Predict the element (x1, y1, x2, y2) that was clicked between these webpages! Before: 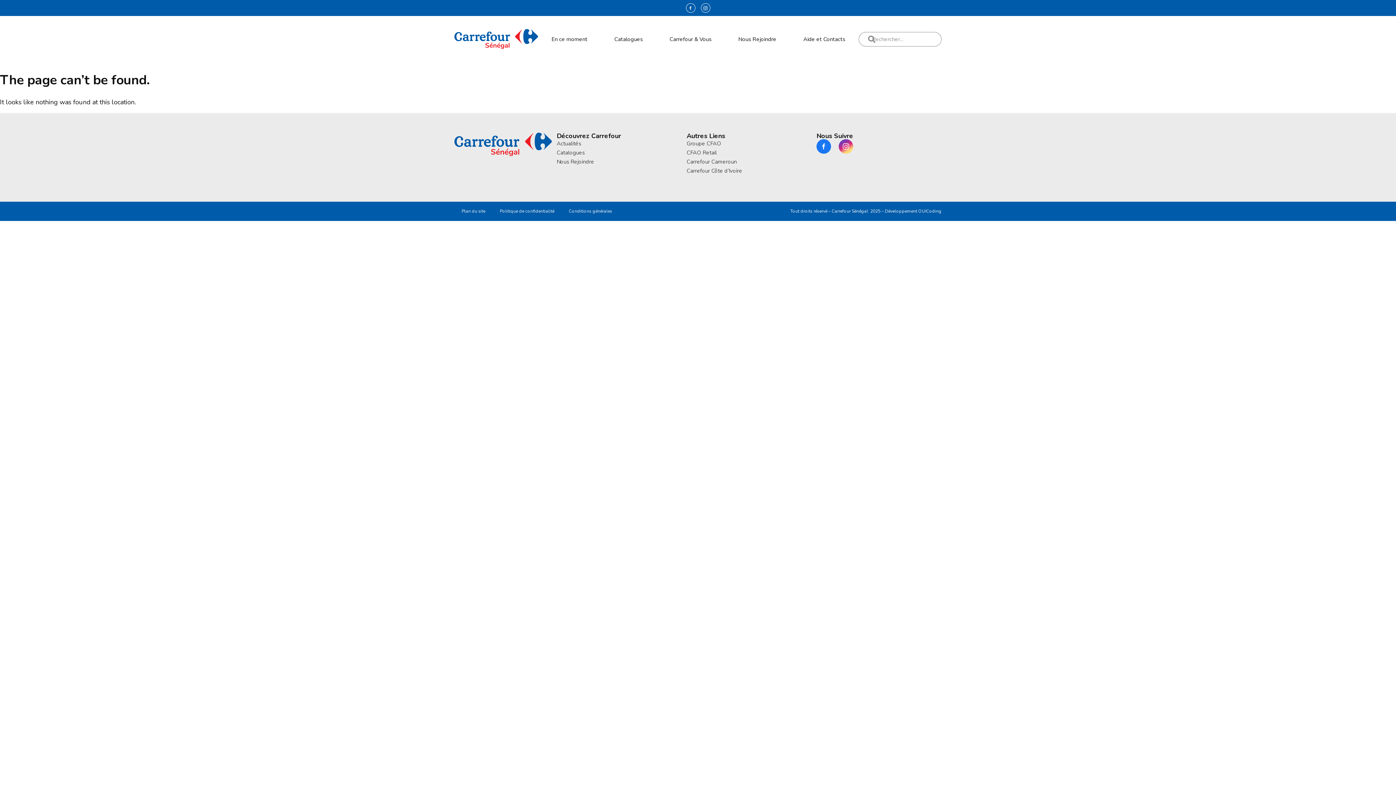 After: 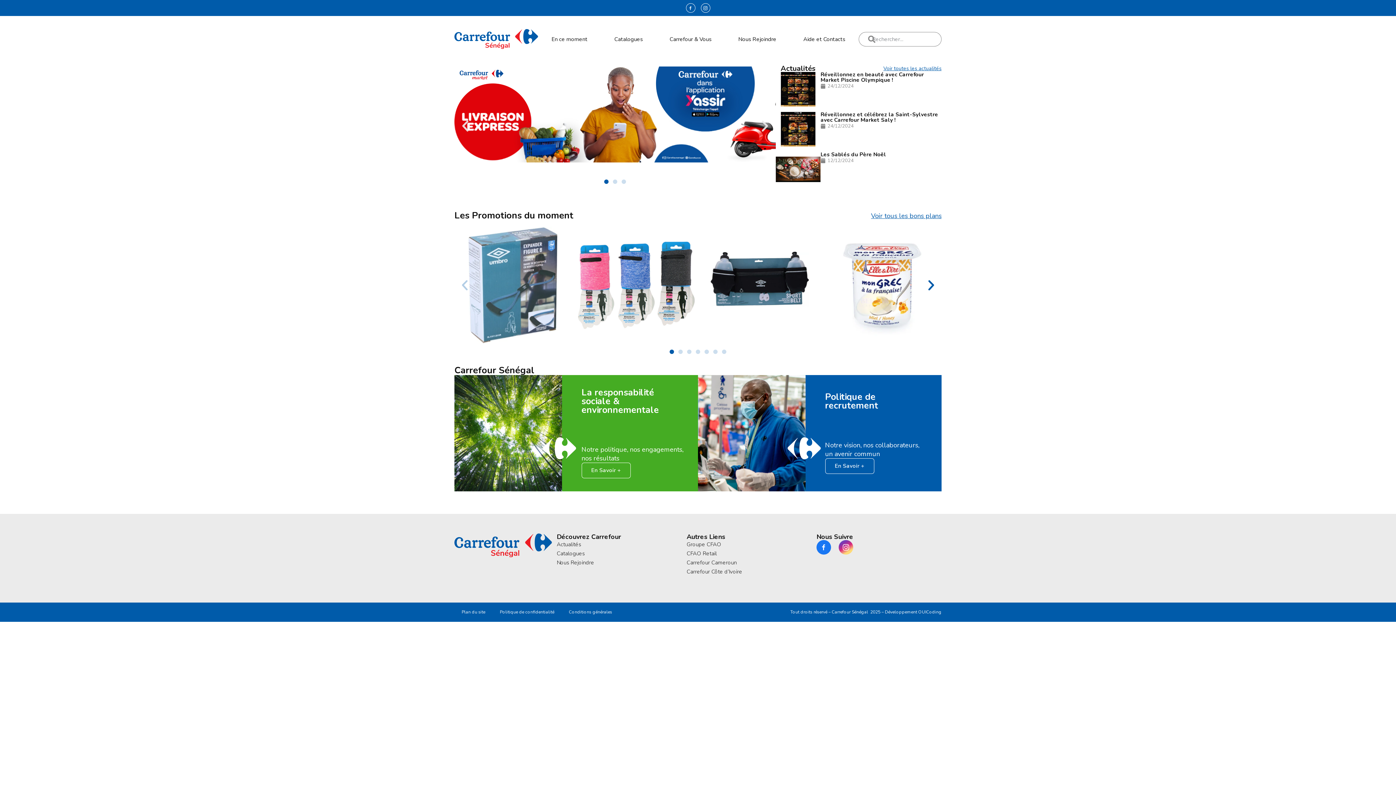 Action: bbox: (454, 29, 538, 49)